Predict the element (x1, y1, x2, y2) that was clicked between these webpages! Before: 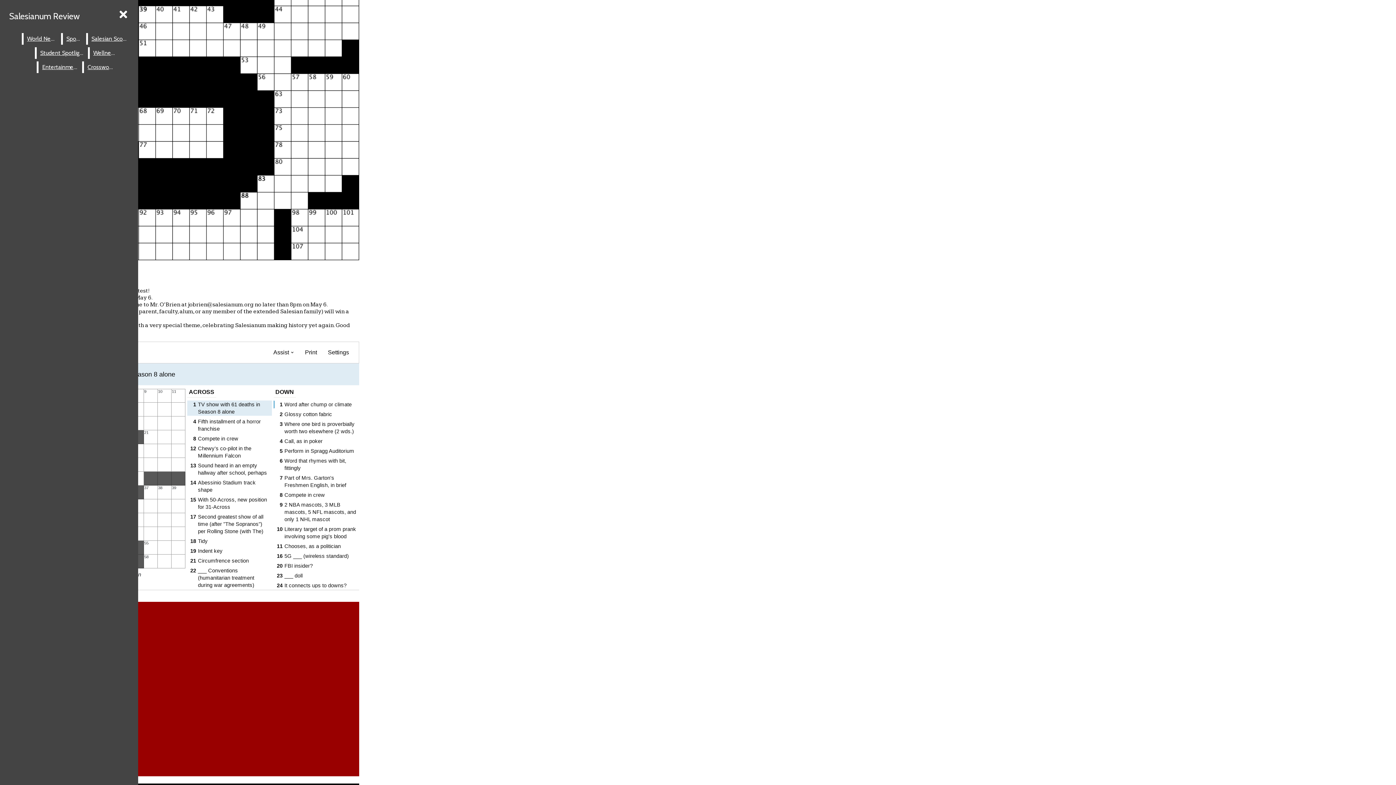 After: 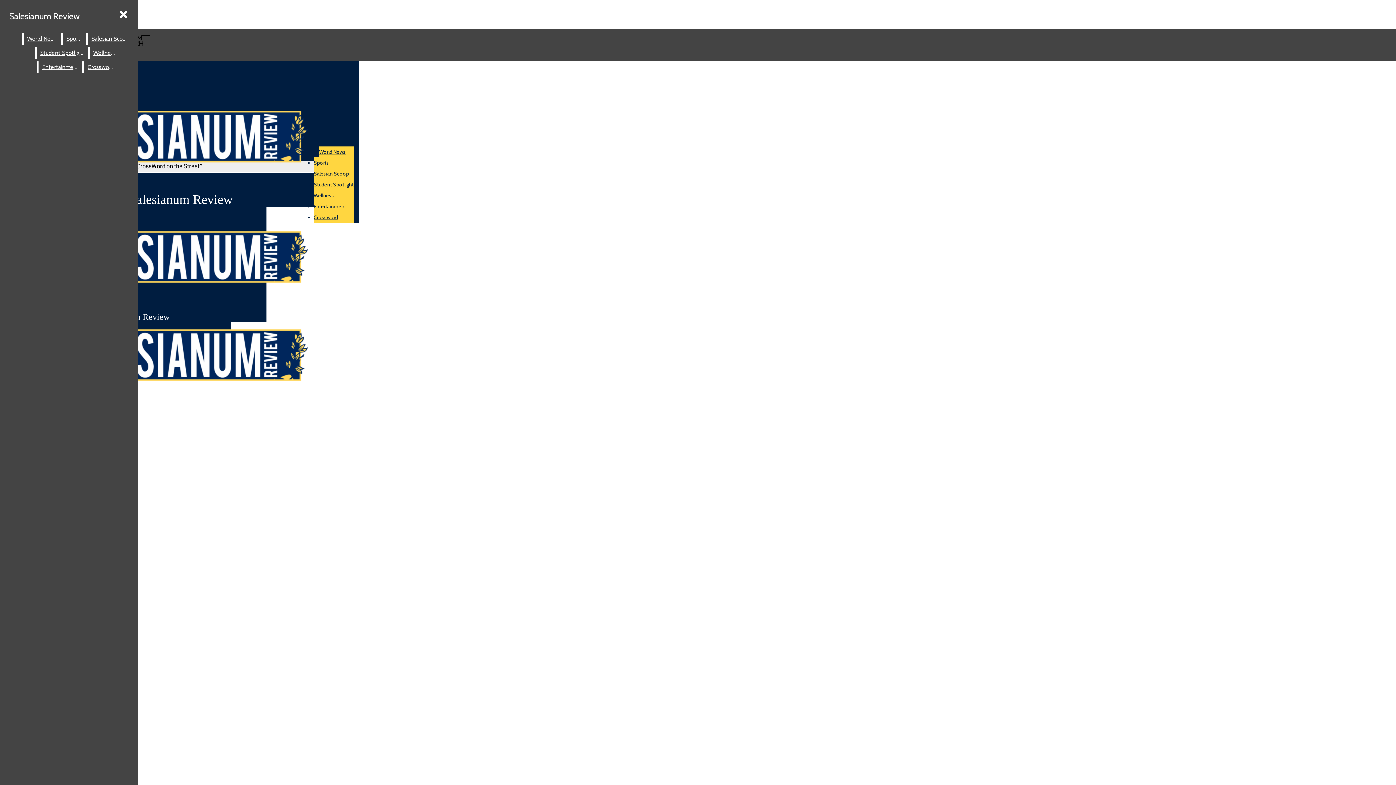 Action: label: Crossword bbox: (84, 61, 116, 73)